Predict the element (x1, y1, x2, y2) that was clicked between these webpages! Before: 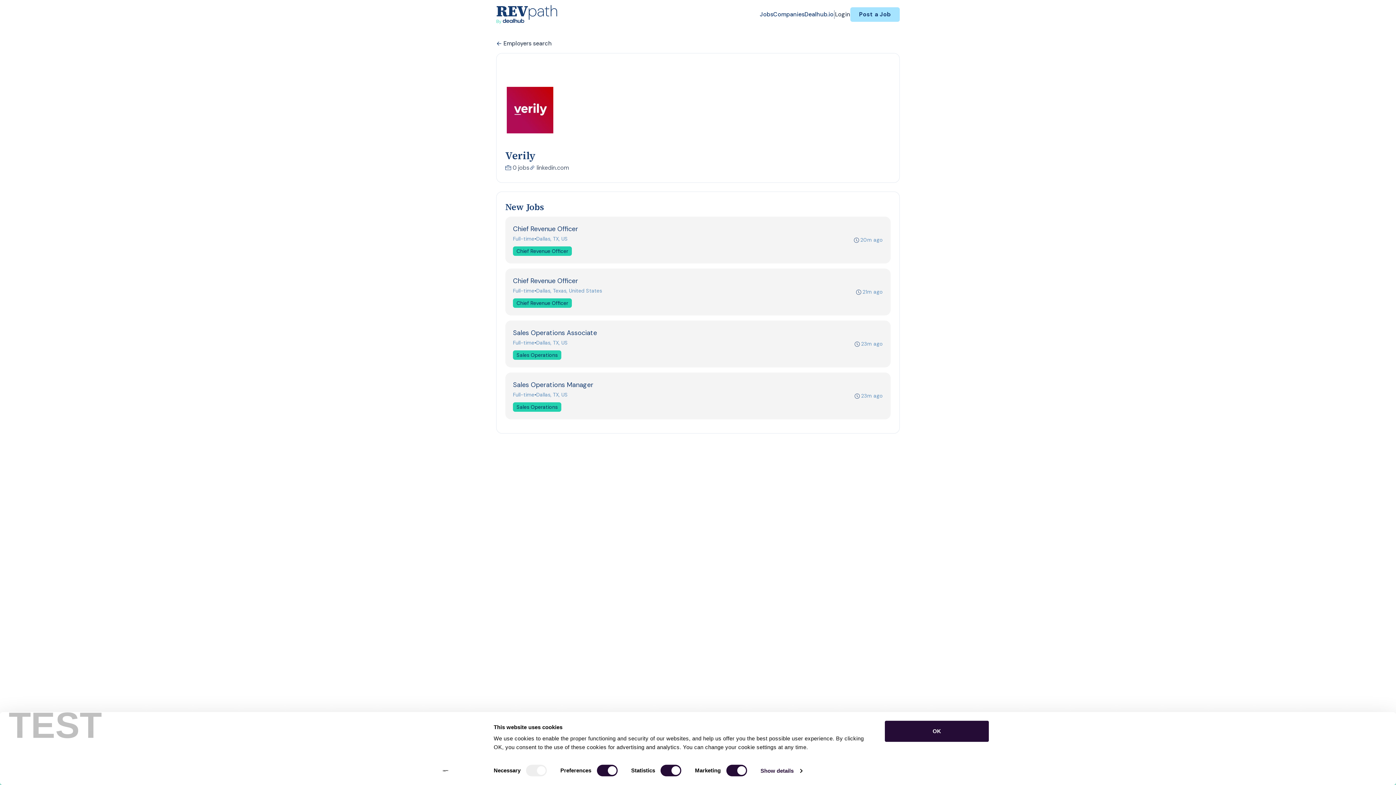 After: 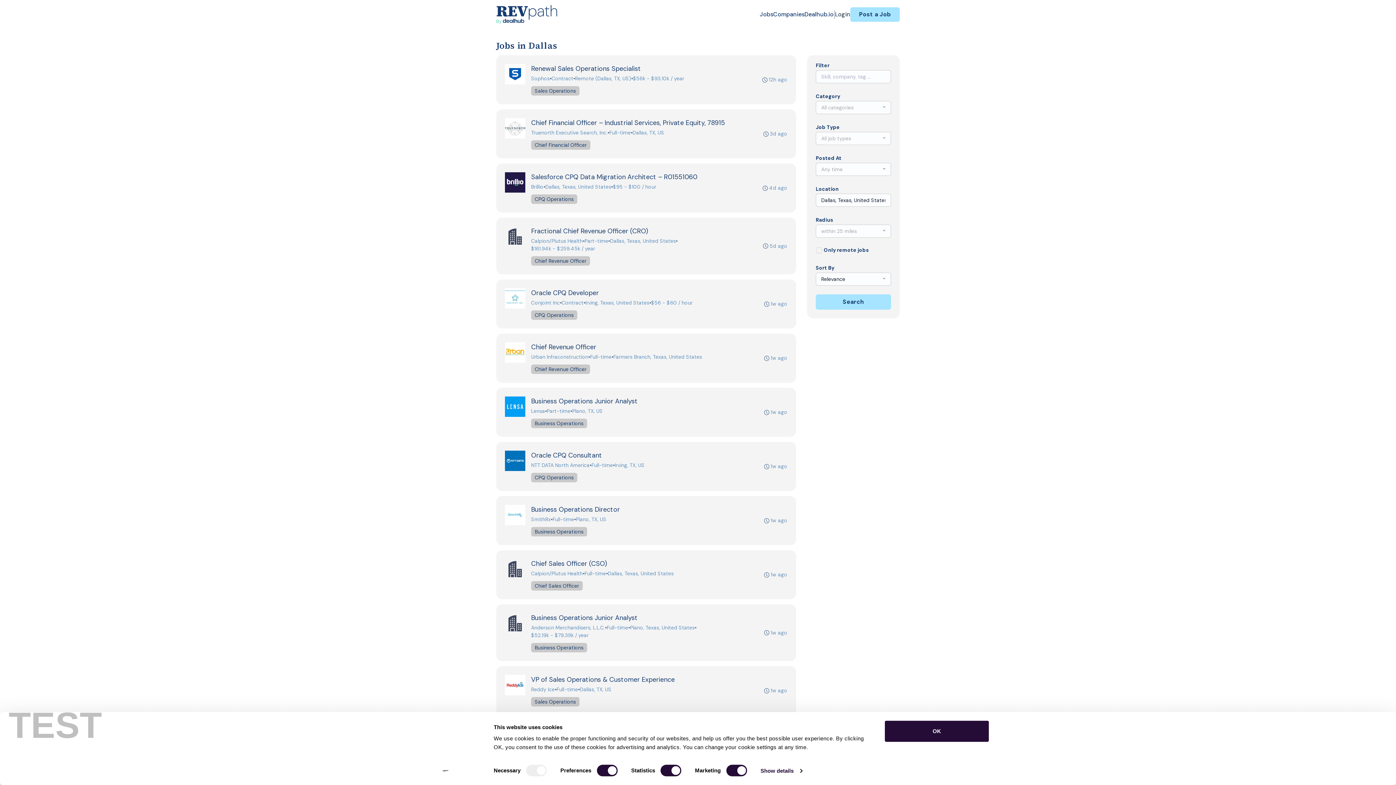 Action: label: Dallas, Texas, United States bbox: (536, 287, 602, 294)